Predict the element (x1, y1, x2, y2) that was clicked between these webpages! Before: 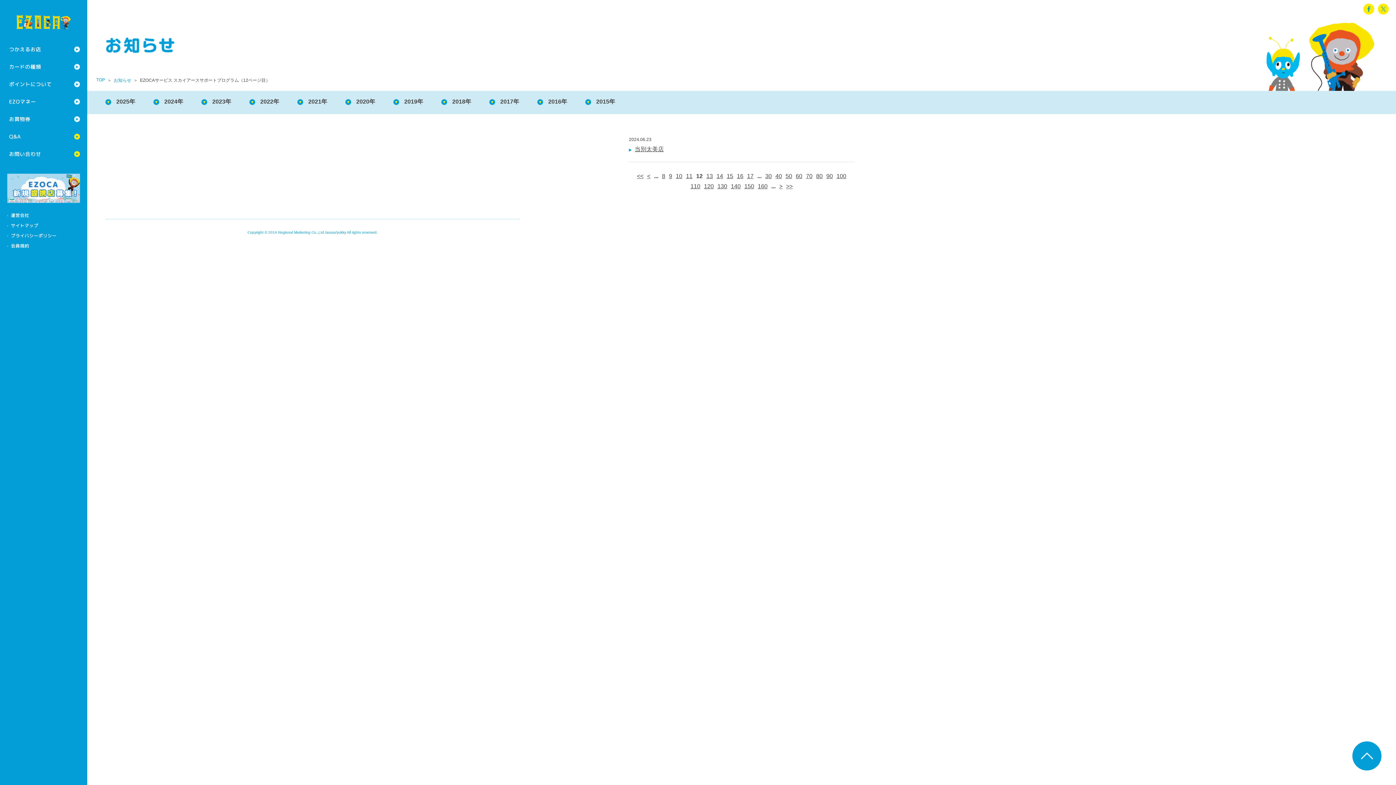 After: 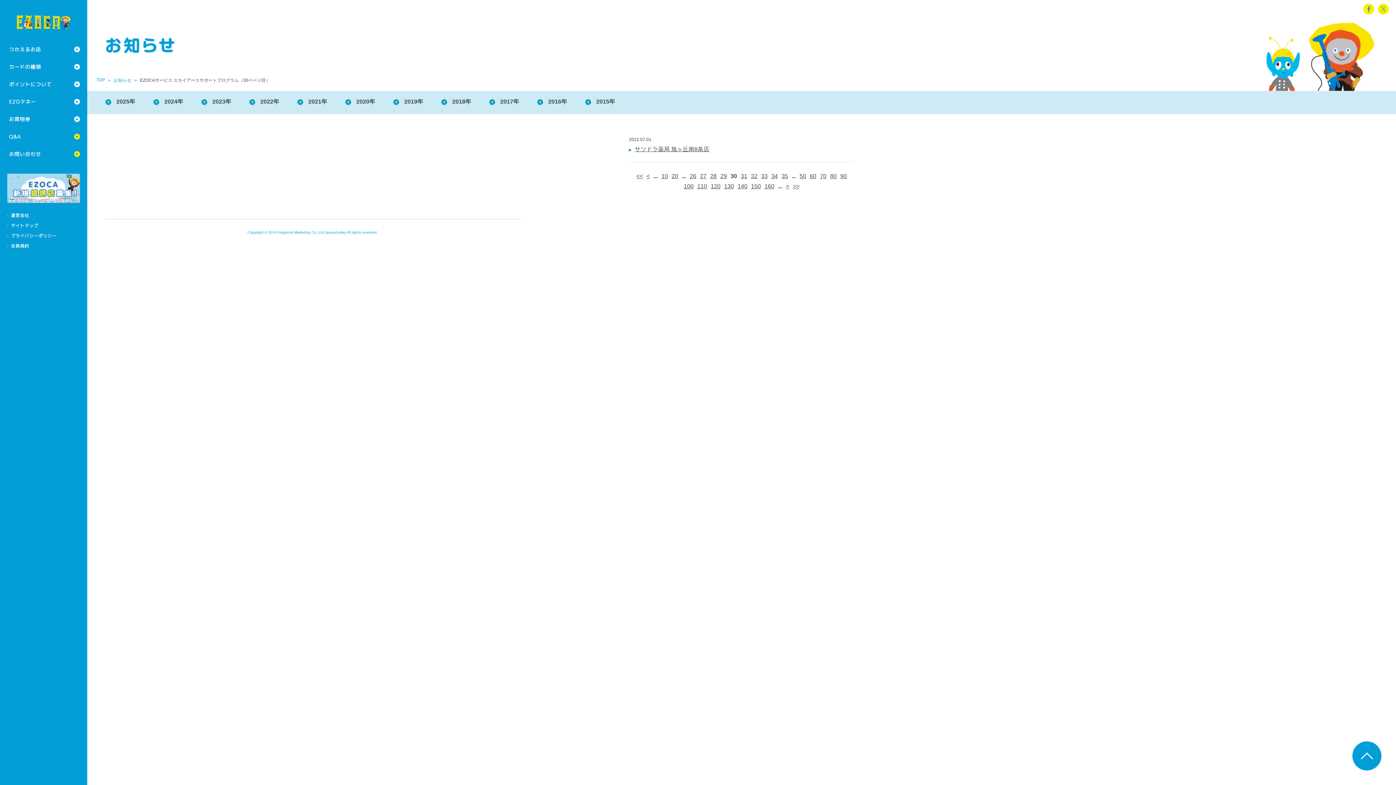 Action: label: 30 bbox: (765, 173, 772, 179)